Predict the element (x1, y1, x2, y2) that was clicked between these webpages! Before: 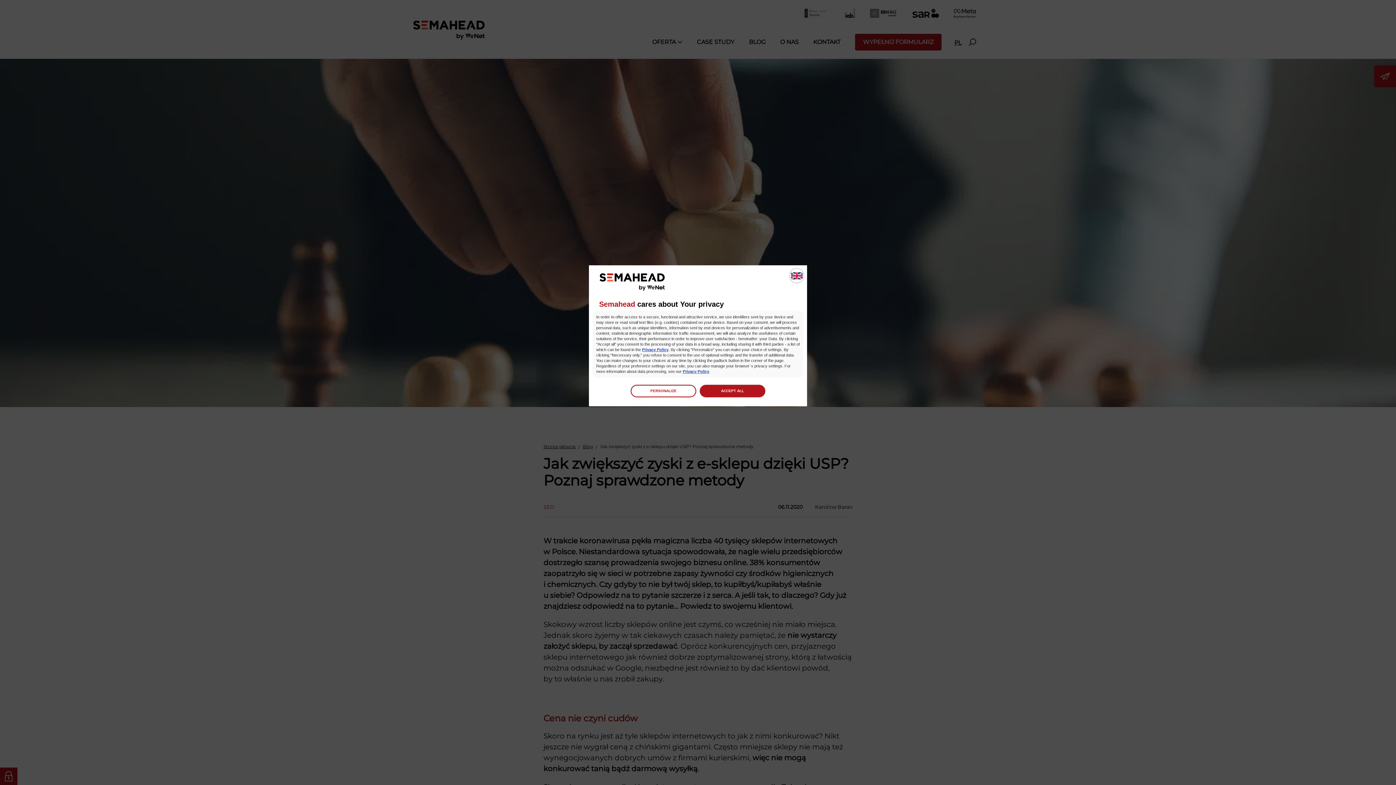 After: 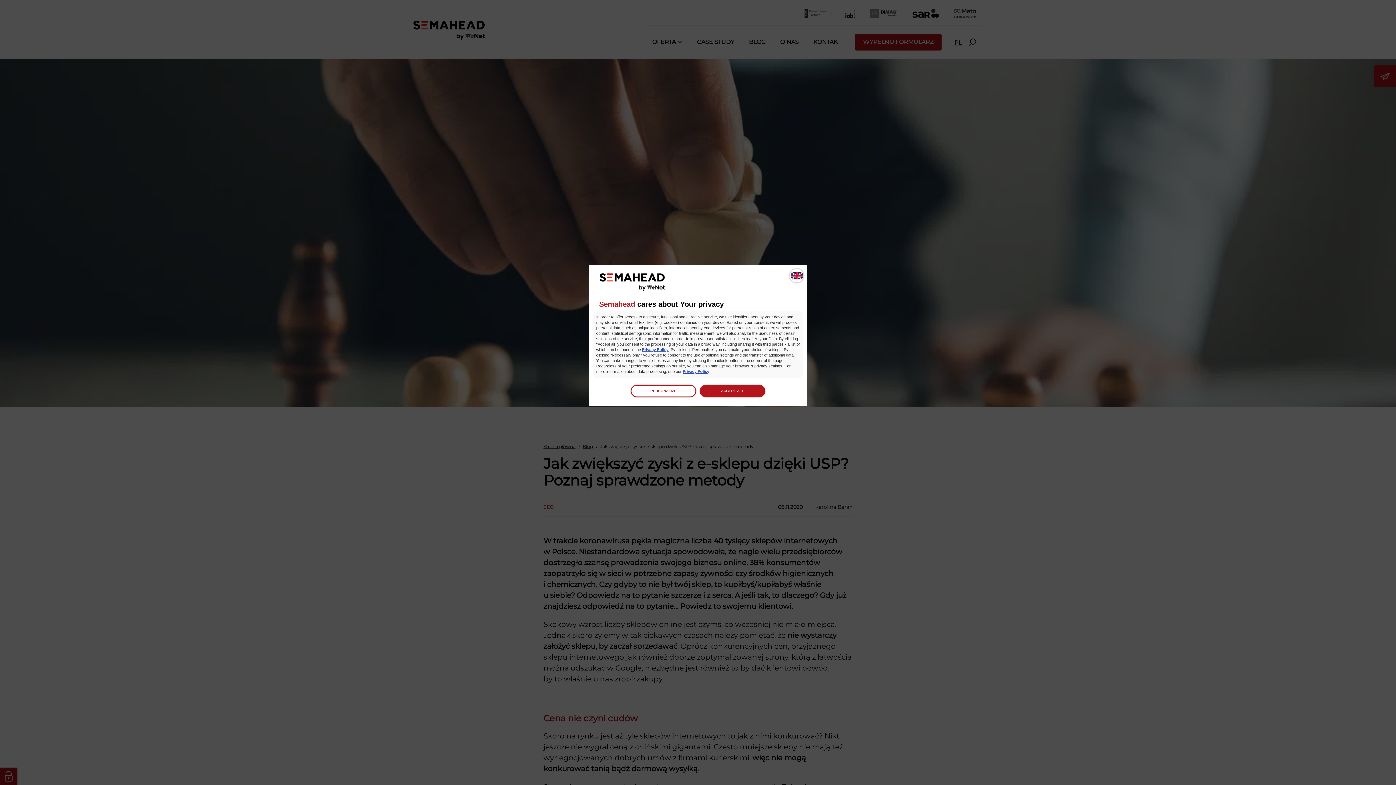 Action: label: Privacy Policy bbox: (642, 347, 668, 351)